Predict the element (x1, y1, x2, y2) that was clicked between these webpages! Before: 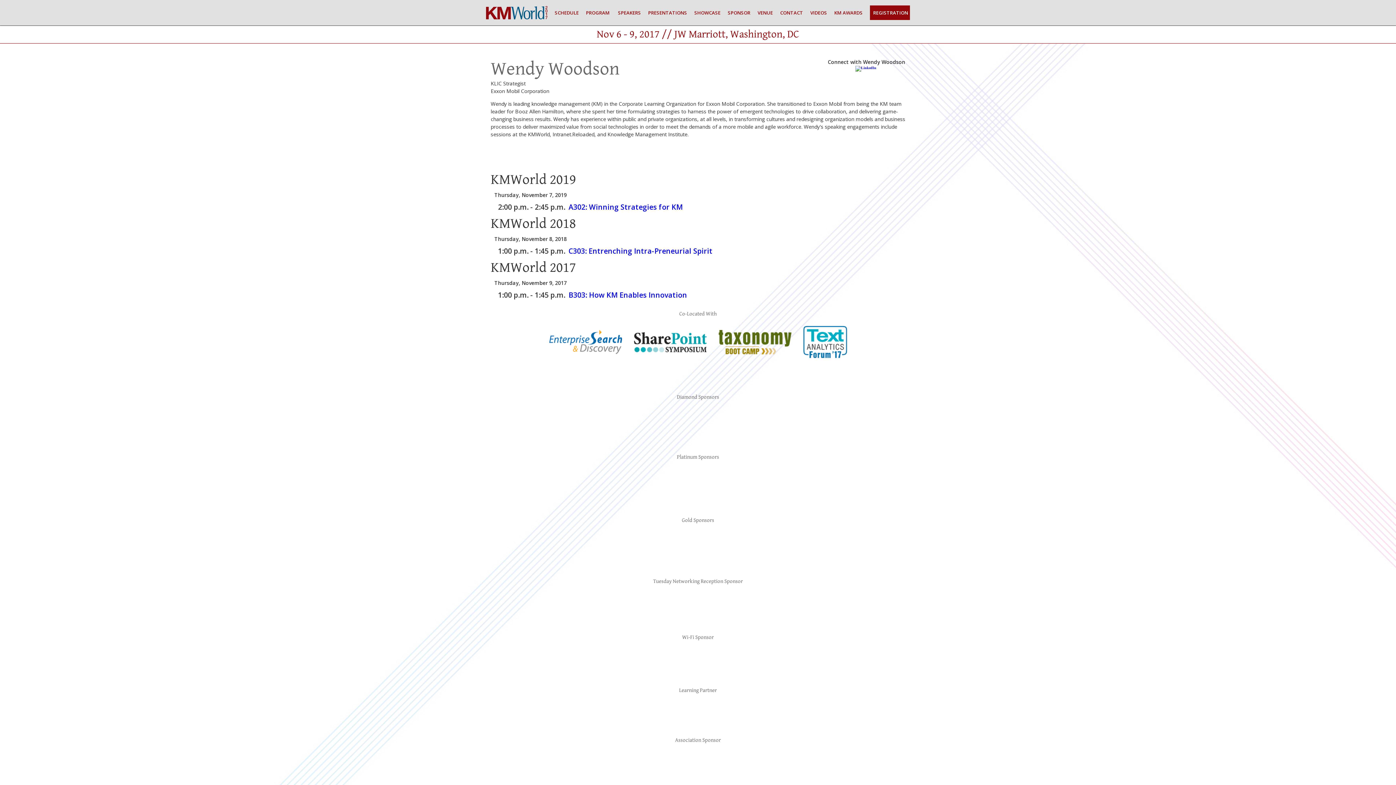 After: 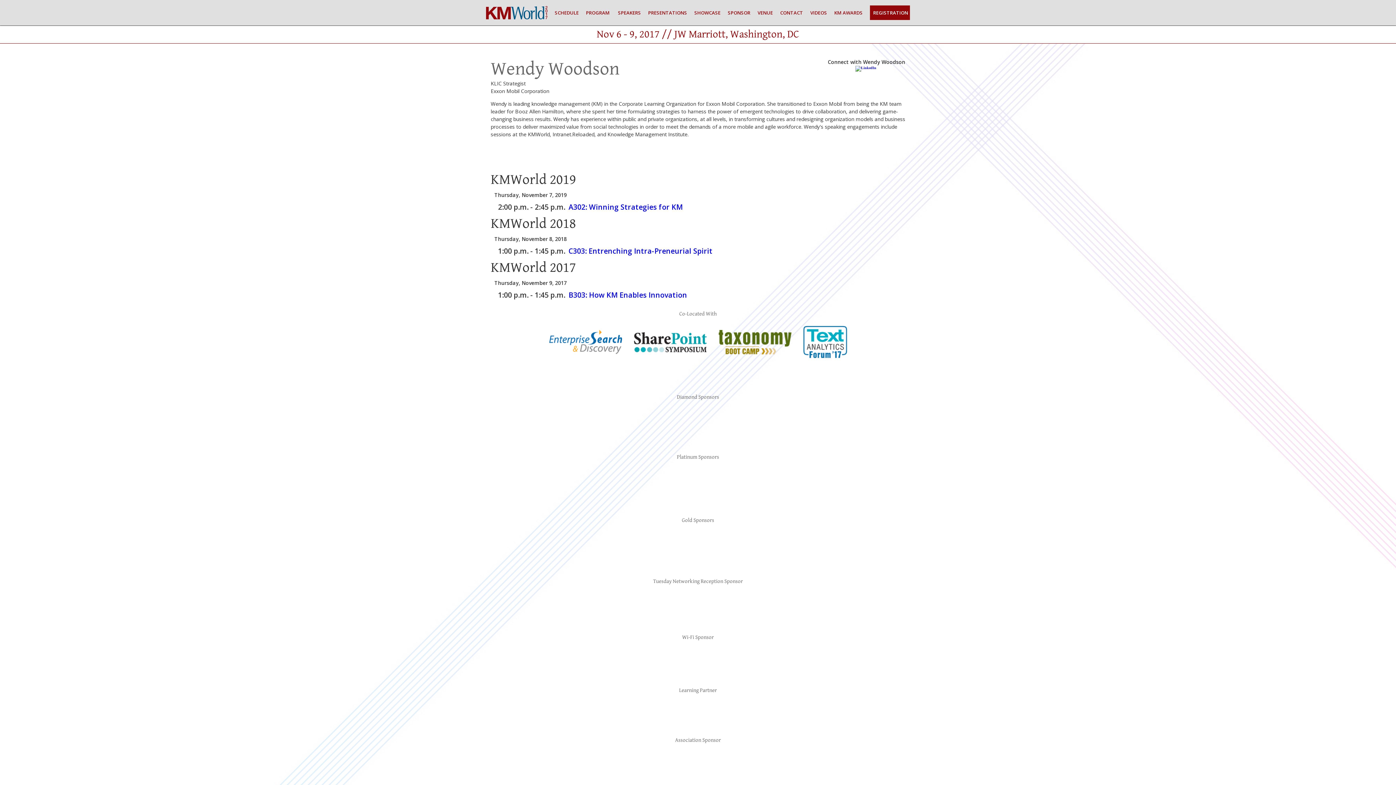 Action: bbox: (450, 465, 522, 501) label:  